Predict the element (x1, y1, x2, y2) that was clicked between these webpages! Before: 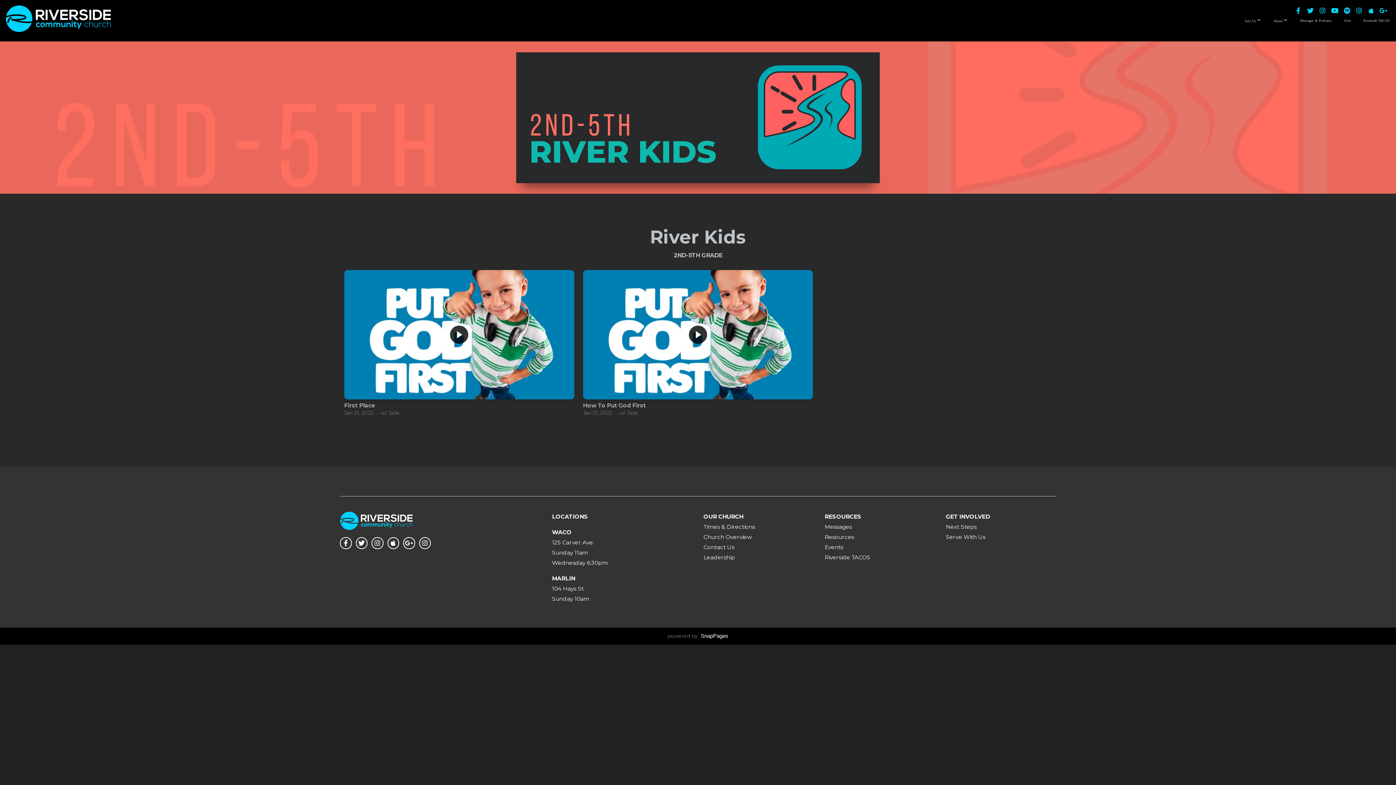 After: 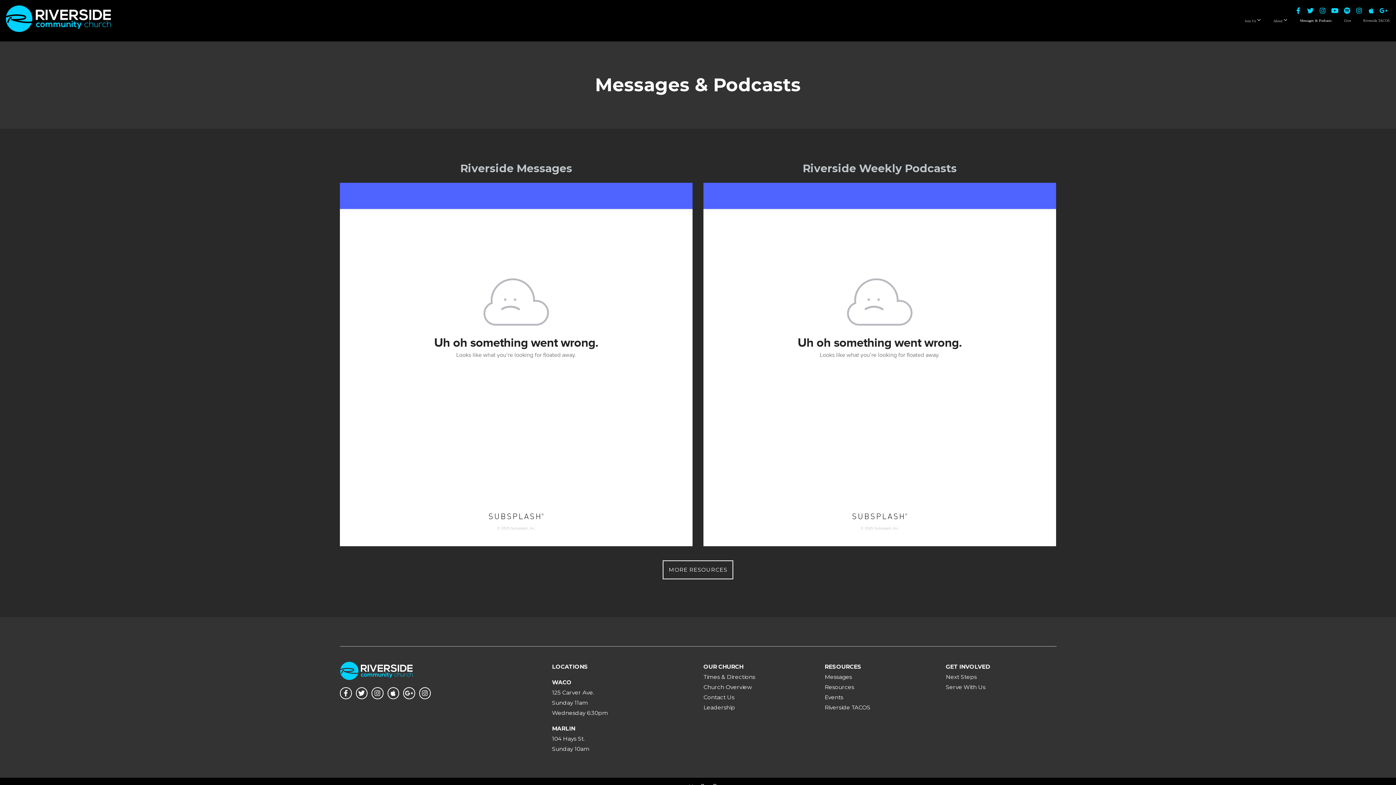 Action: label: Messages & Podcasts bbox: (1294, 11, 1337, 29)